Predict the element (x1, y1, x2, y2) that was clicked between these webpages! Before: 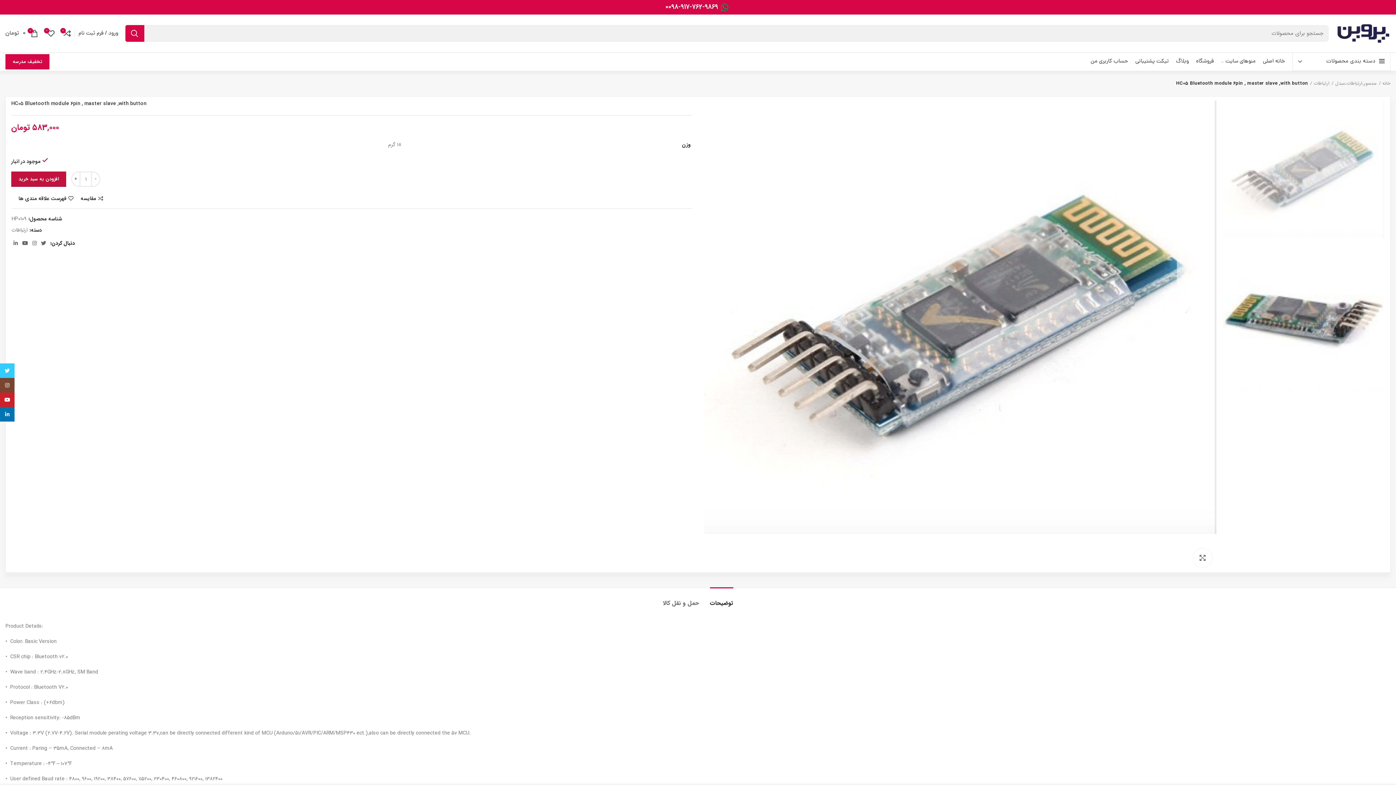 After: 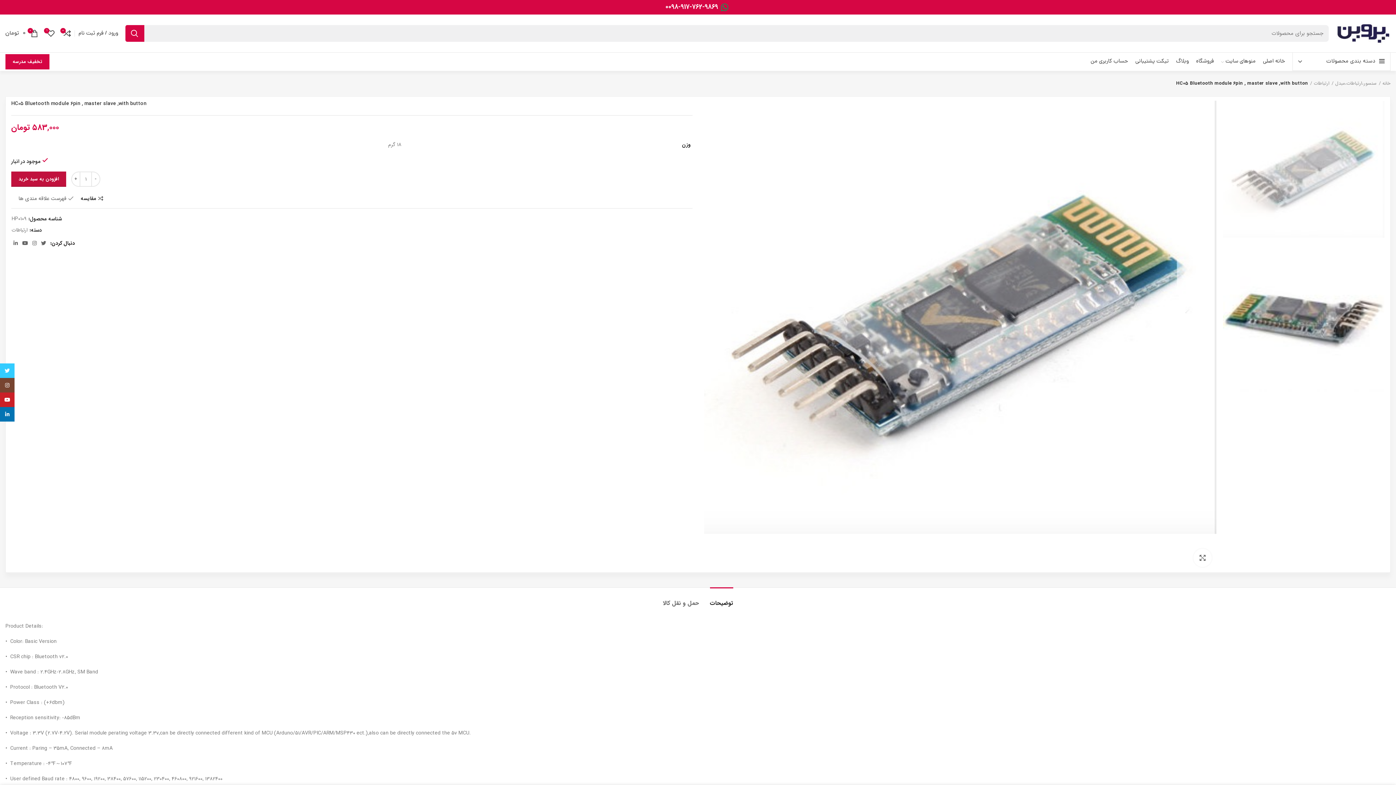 Action: label: فهرست علاقه مندی ها bbox: (18, 196, 73, 201)